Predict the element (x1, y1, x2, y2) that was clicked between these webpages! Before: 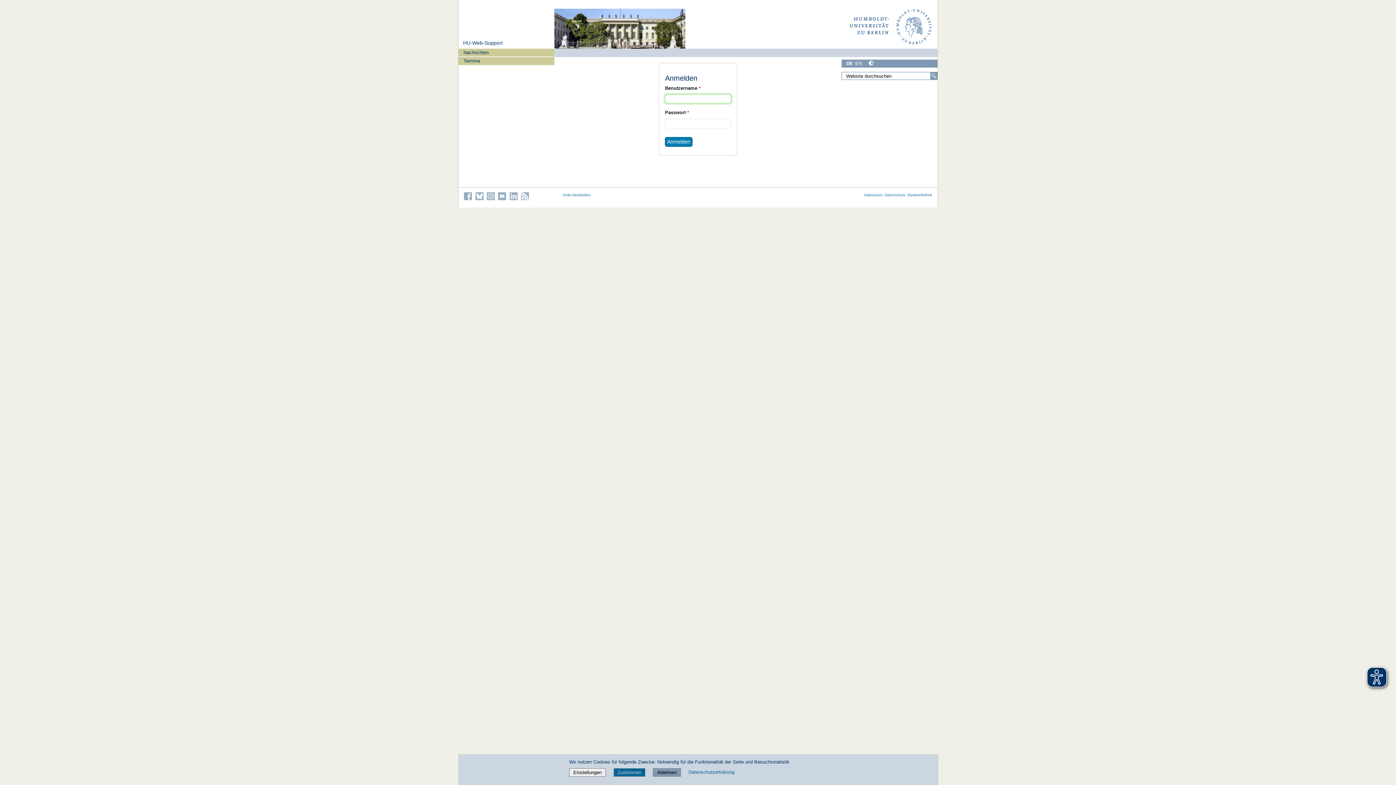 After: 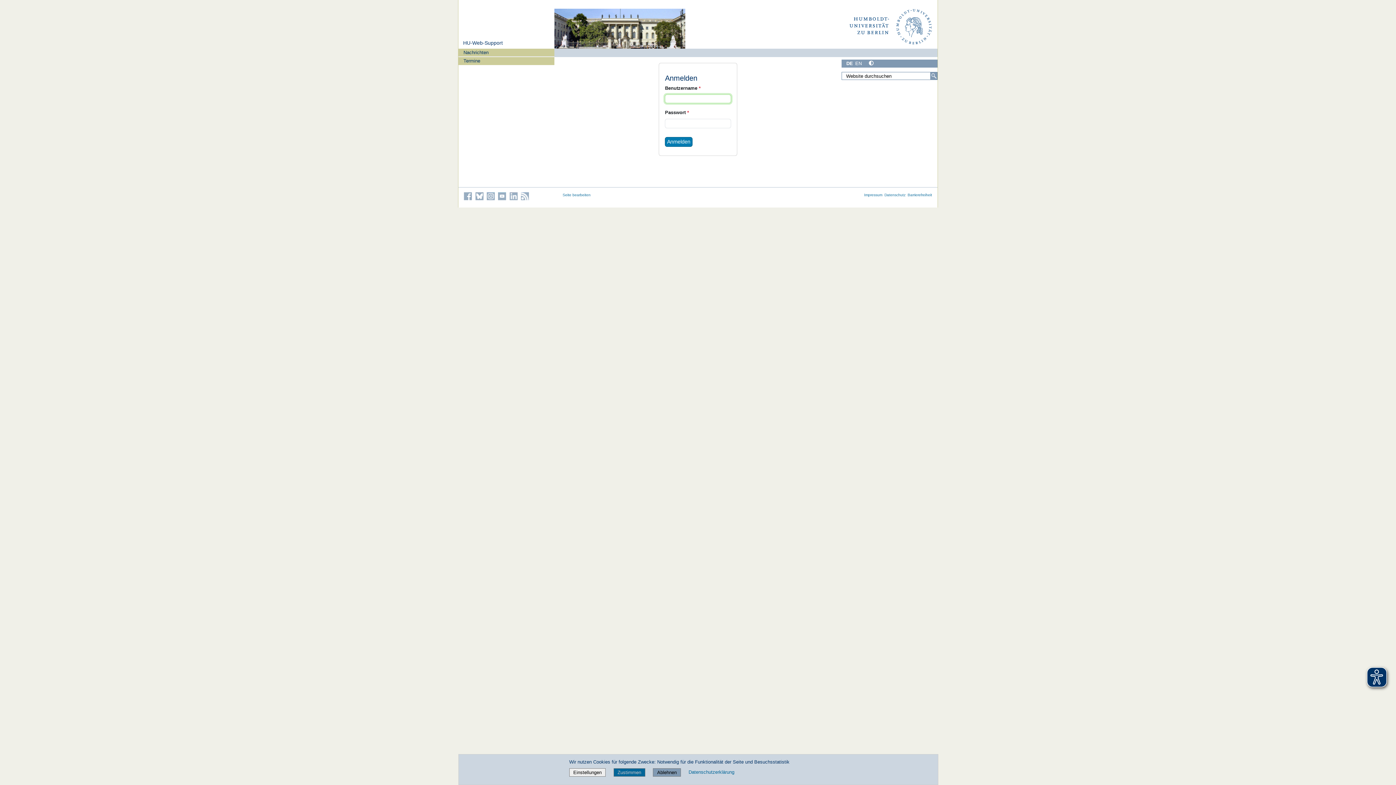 Action: label: Deutsch bbox: (846, 60, 853, 66)